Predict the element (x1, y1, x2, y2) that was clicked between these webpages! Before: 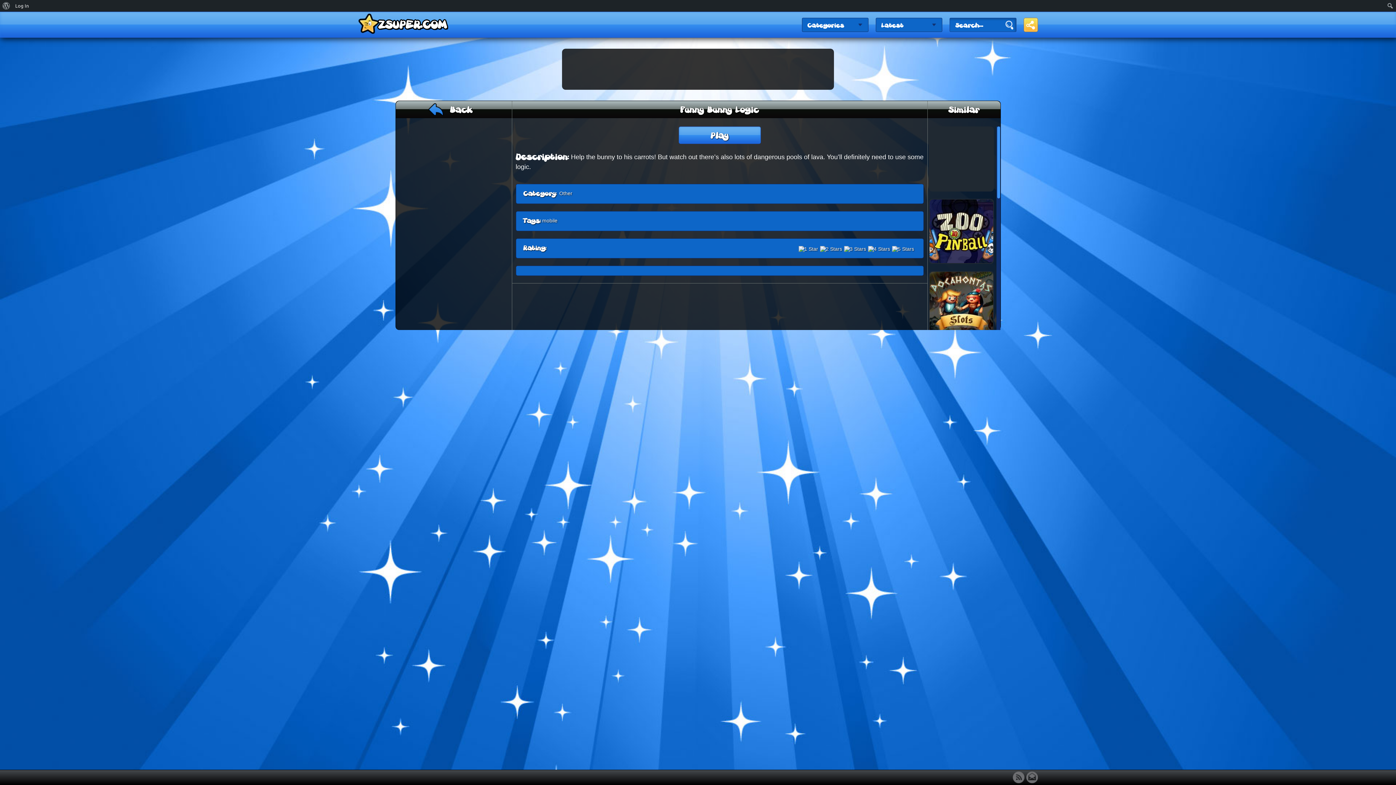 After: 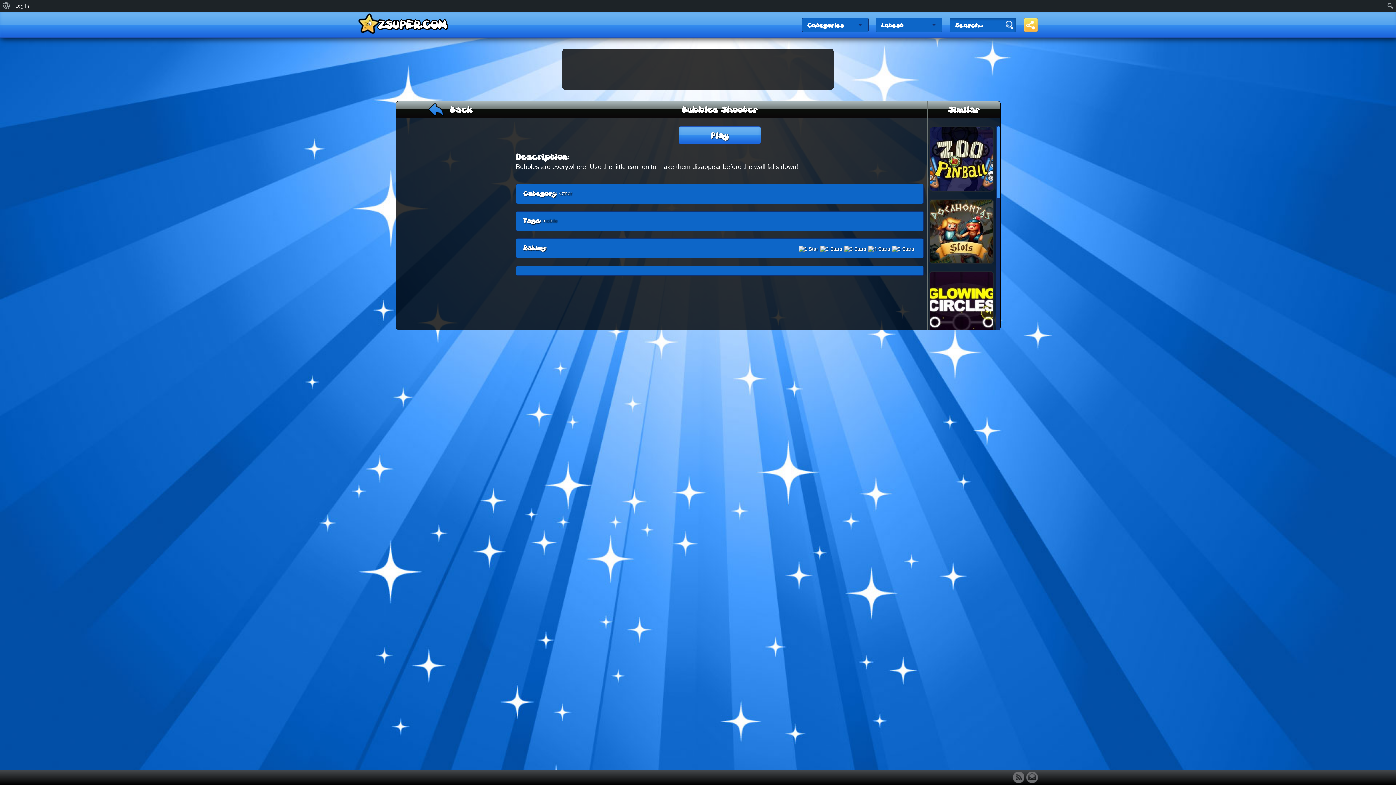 Action: bbox: (928, 126, 994, 191)